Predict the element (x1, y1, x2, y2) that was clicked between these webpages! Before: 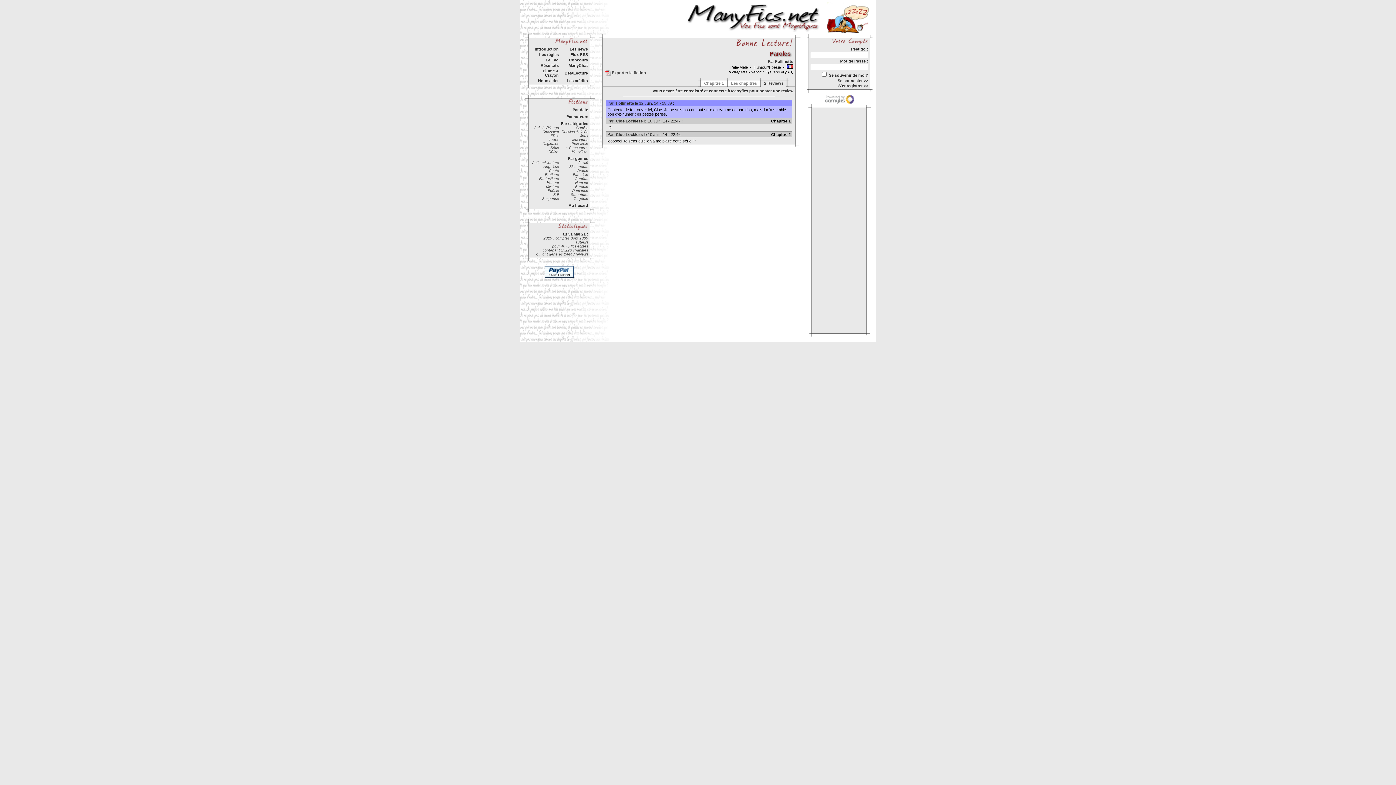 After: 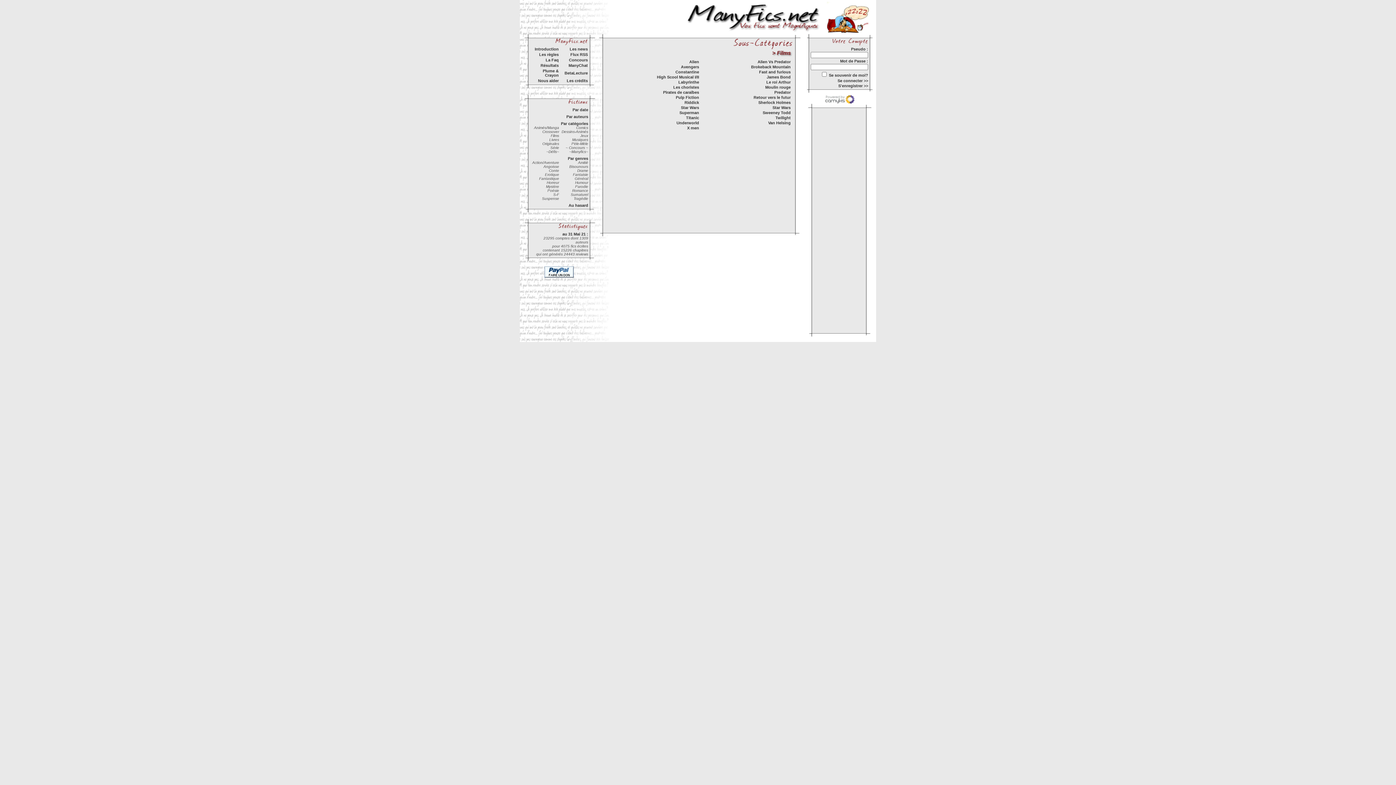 Action: label: Films bbox: (550, 133, 559, 137)